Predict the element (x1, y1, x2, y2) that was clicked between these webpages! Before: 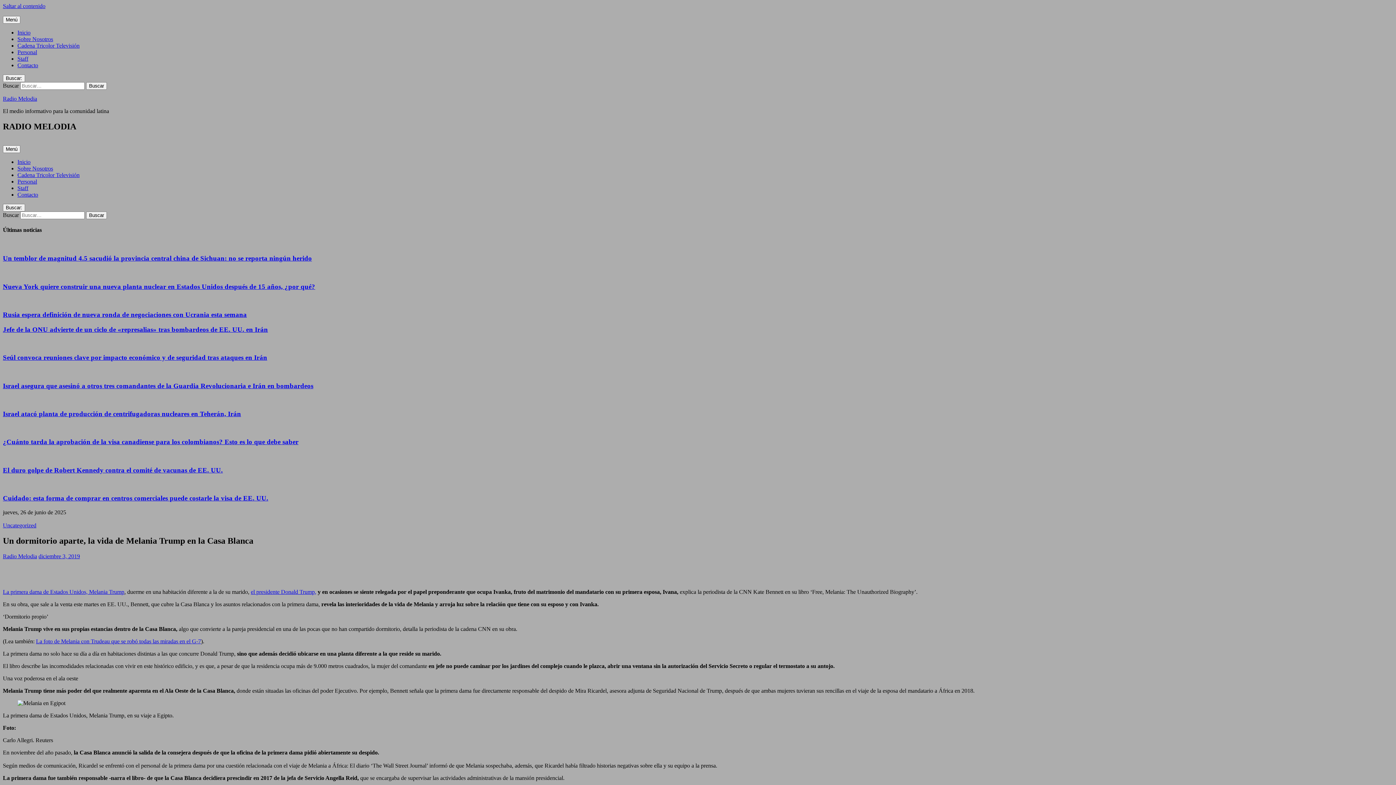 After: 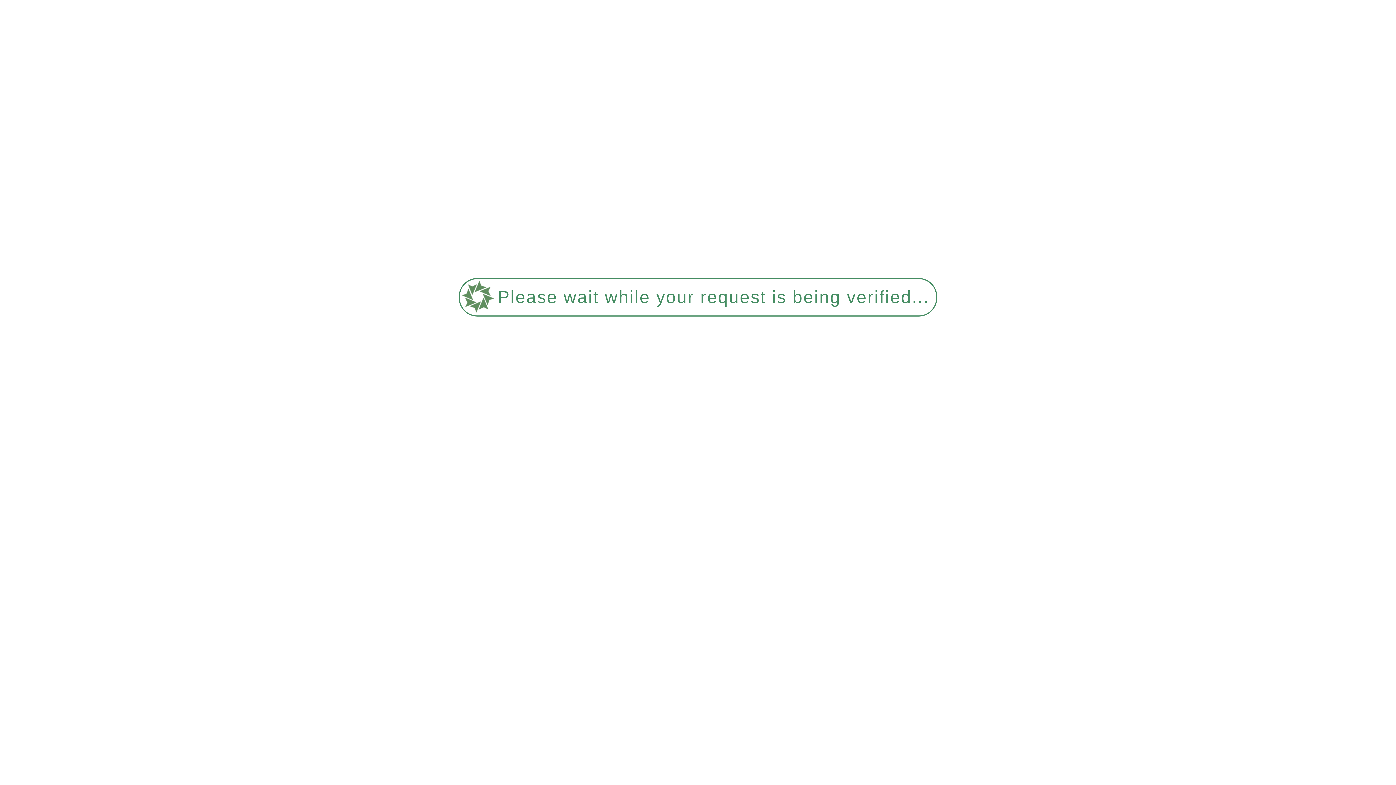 Action: bbox: (17, 49, 37, 55) label: Personal